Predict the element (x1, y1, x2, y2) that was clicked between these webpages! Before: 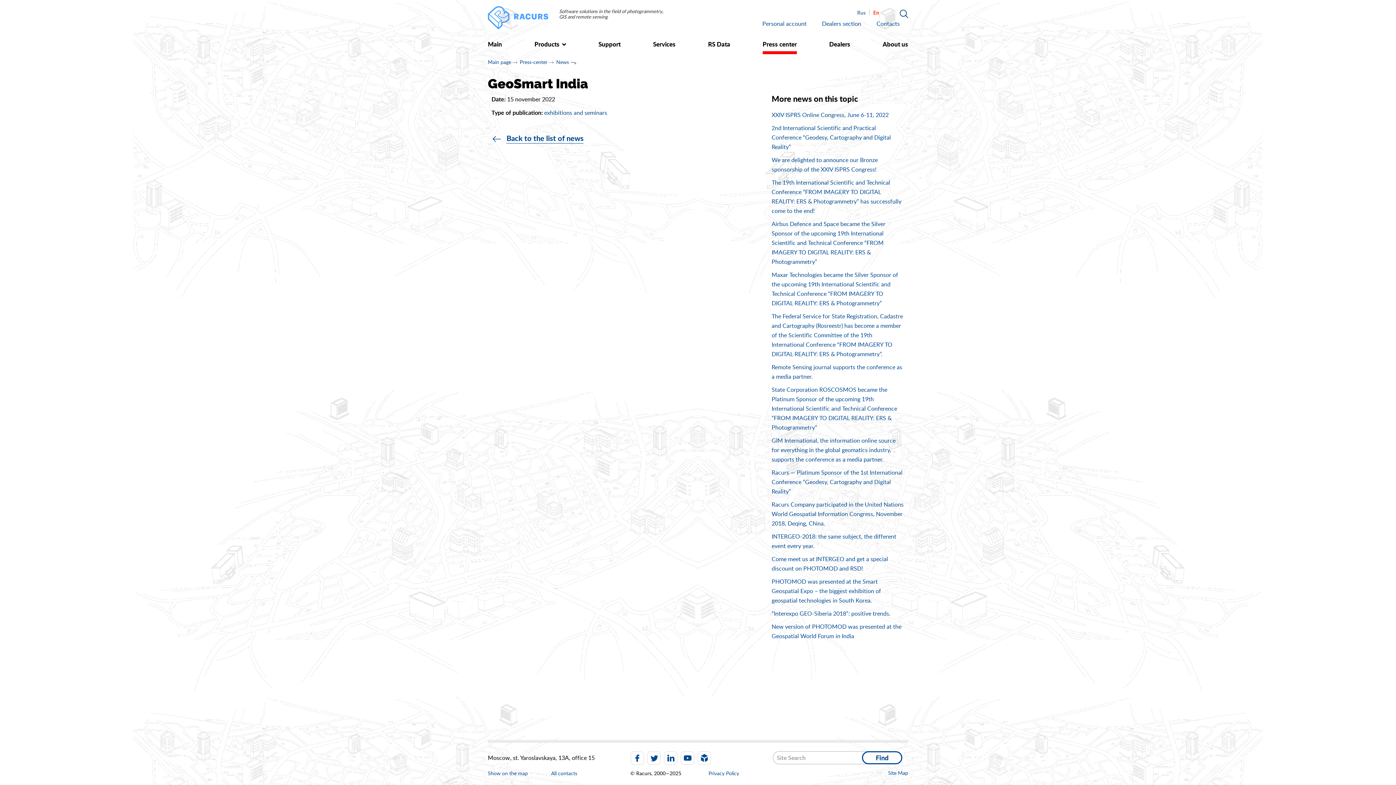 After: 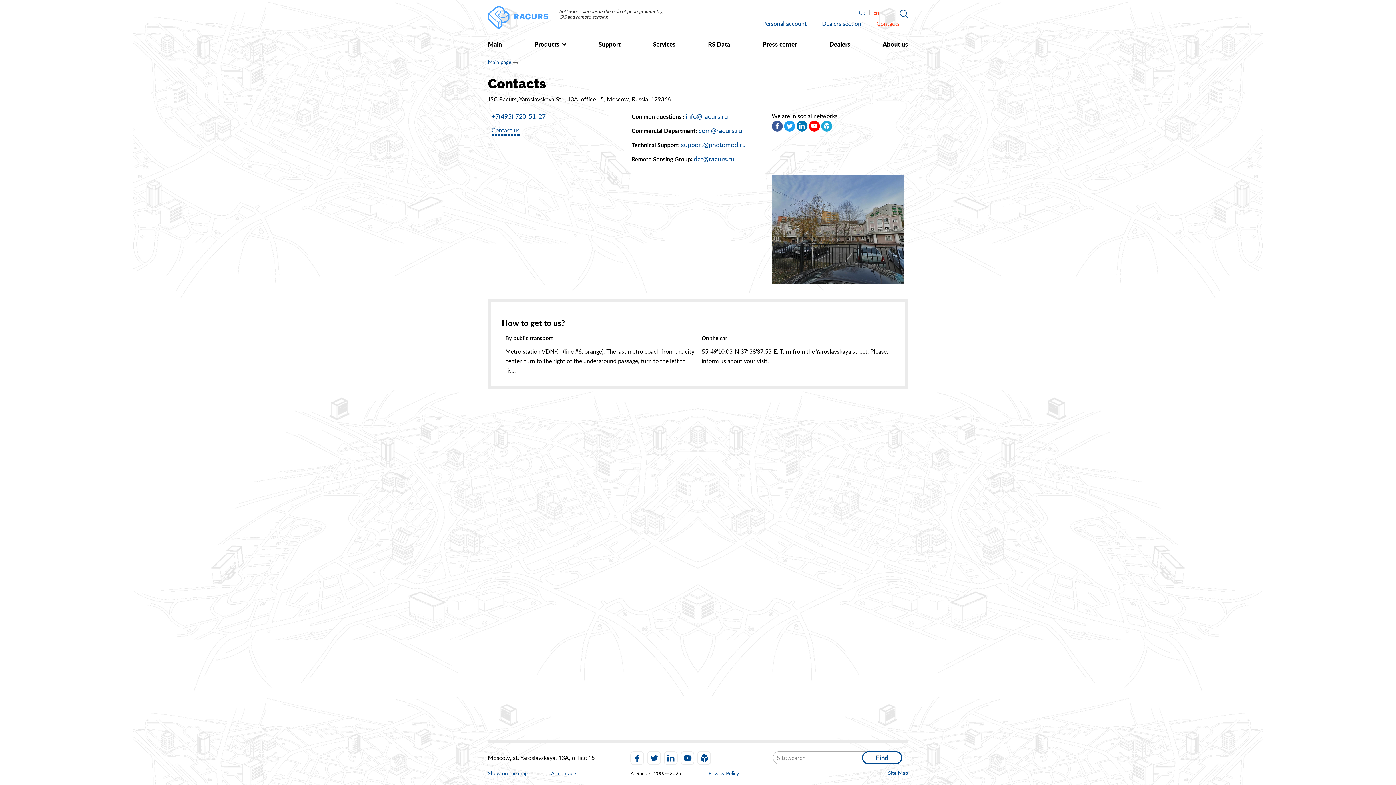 Action: label: Contacts bbox: (876, 19, 900, 28)